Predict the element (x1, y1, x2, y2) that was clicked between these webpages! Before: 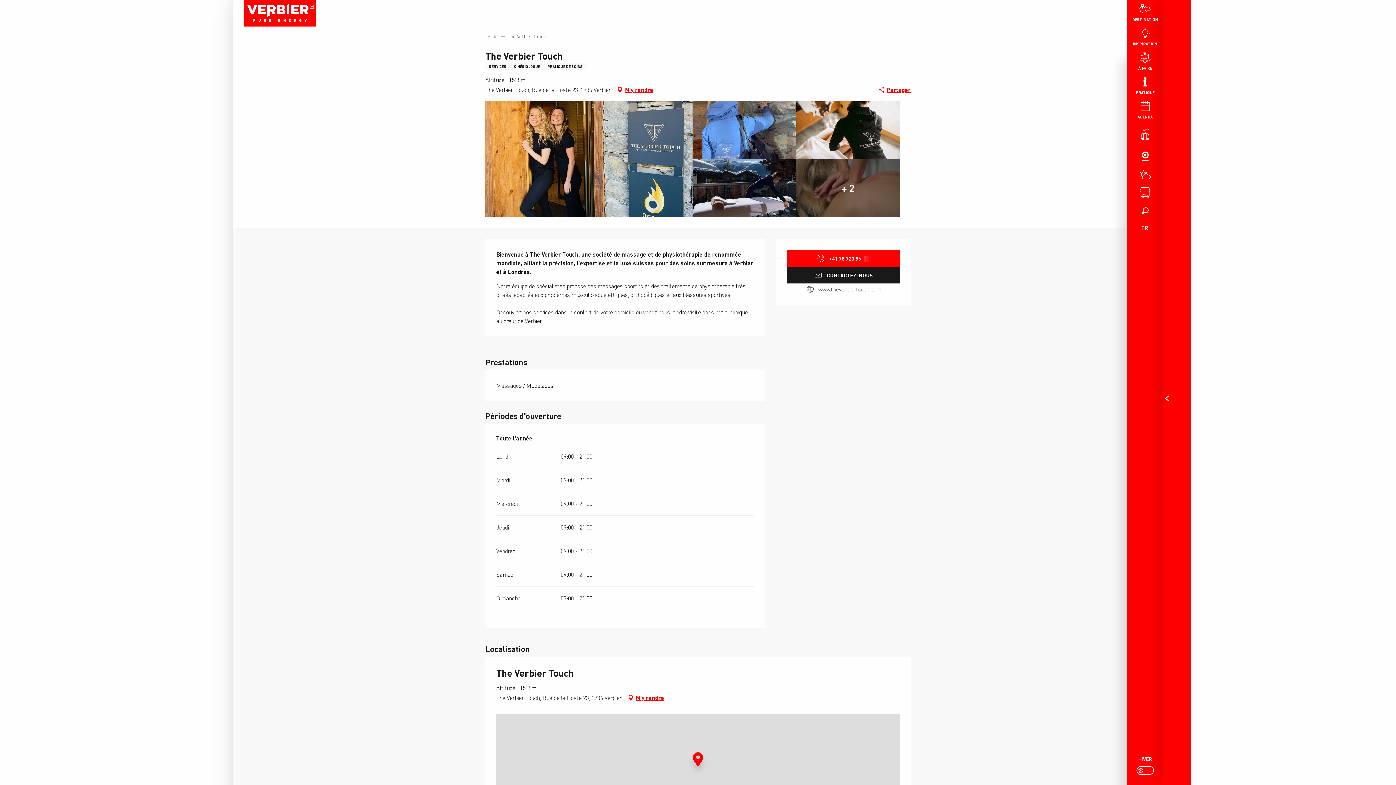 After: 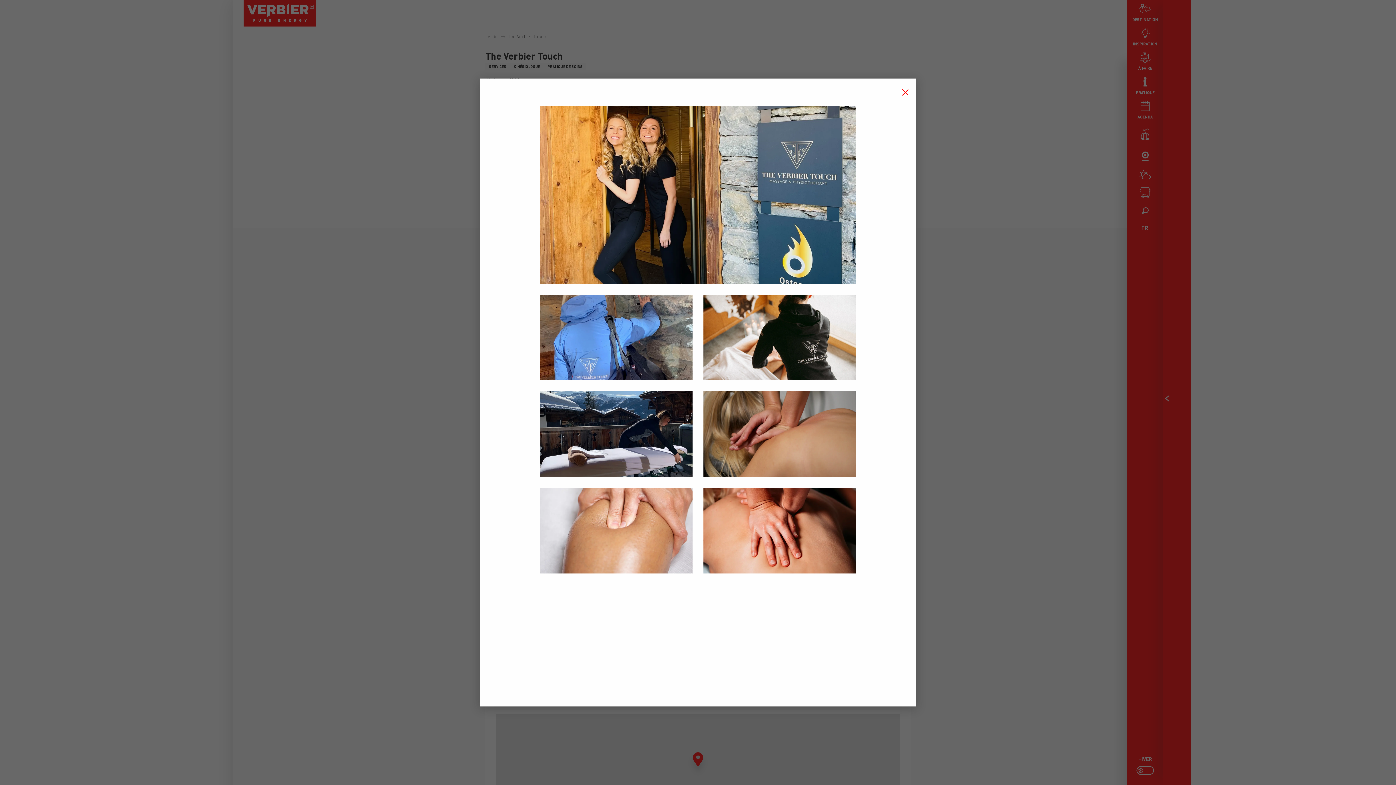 Action: bbox: (692, 159, 796, 217)